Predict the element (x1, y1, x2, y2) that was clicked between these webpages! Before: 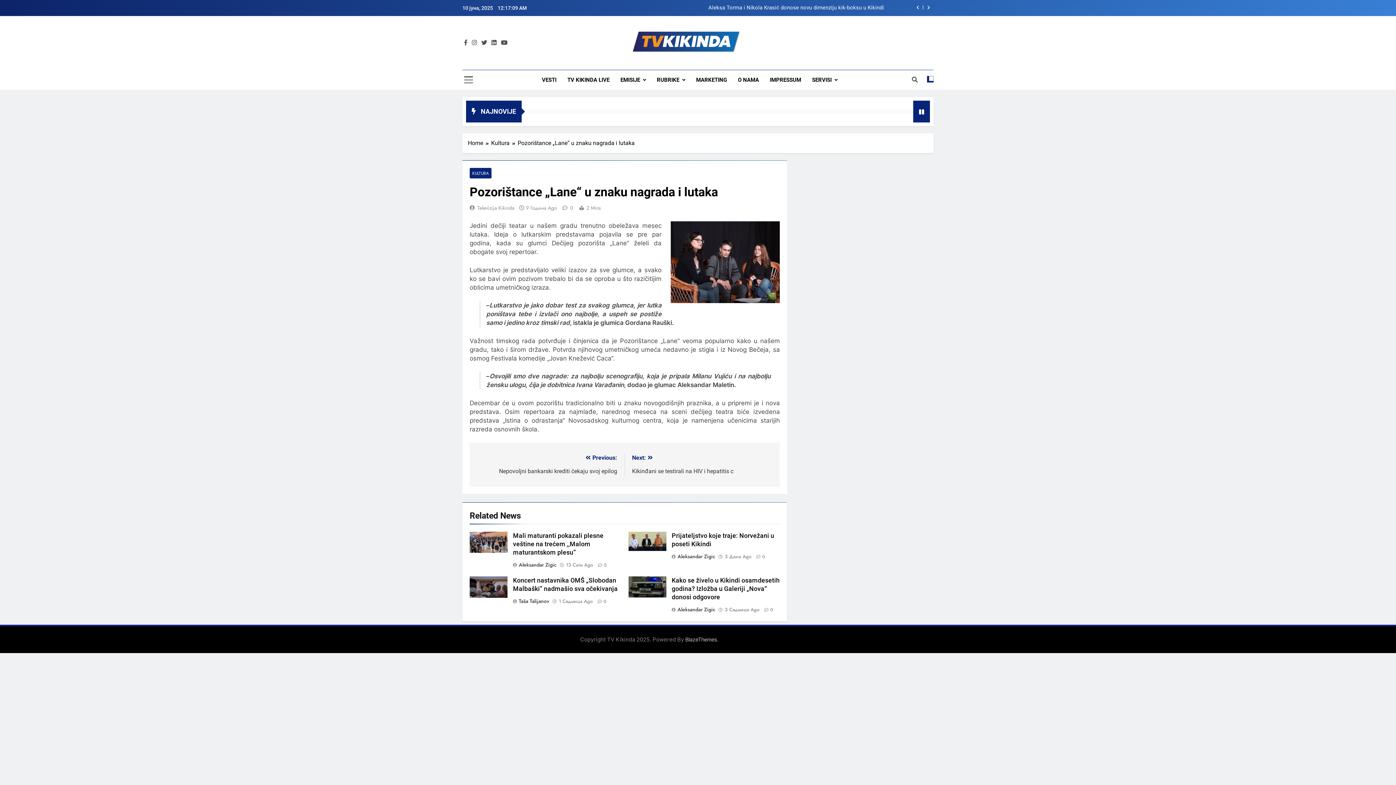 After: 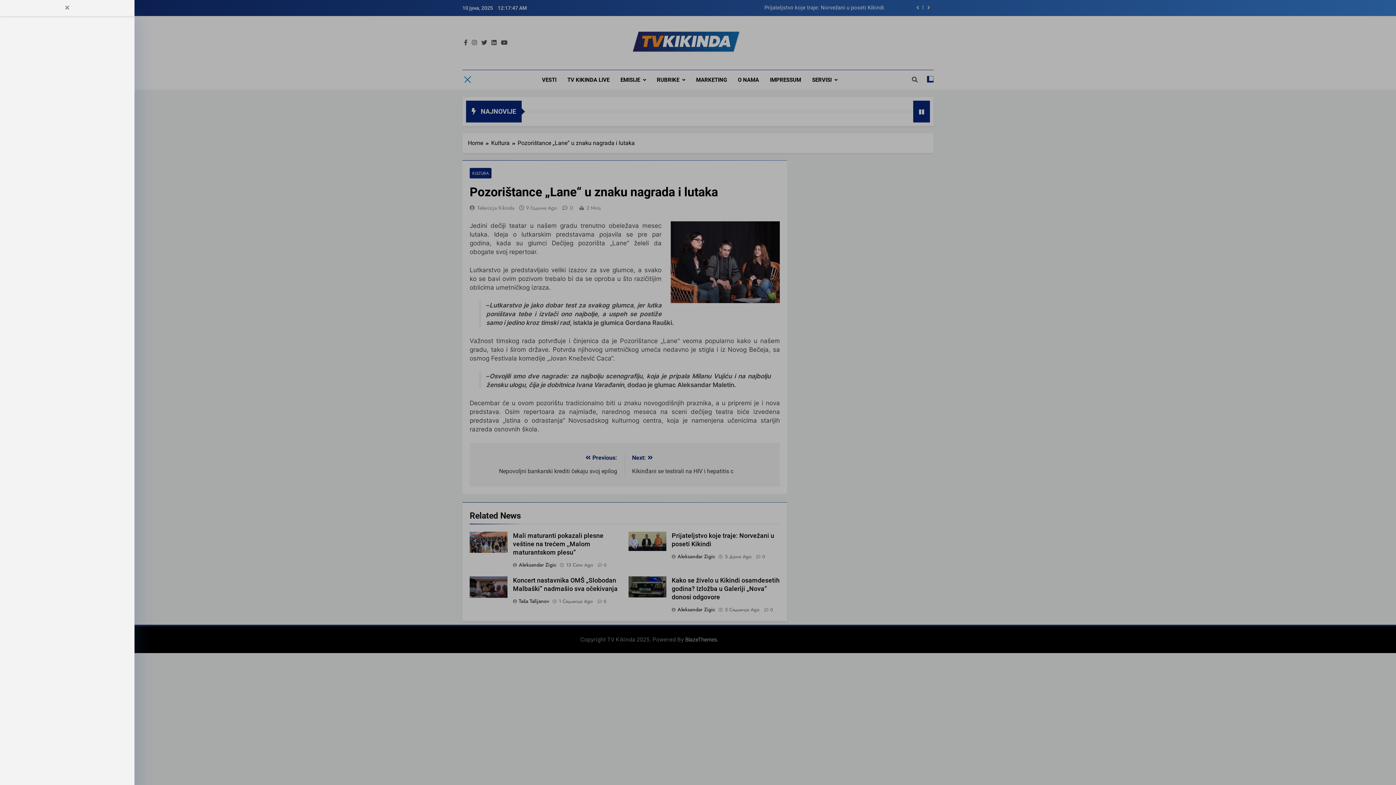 Action: bbox: (464, 75, 473, 84)